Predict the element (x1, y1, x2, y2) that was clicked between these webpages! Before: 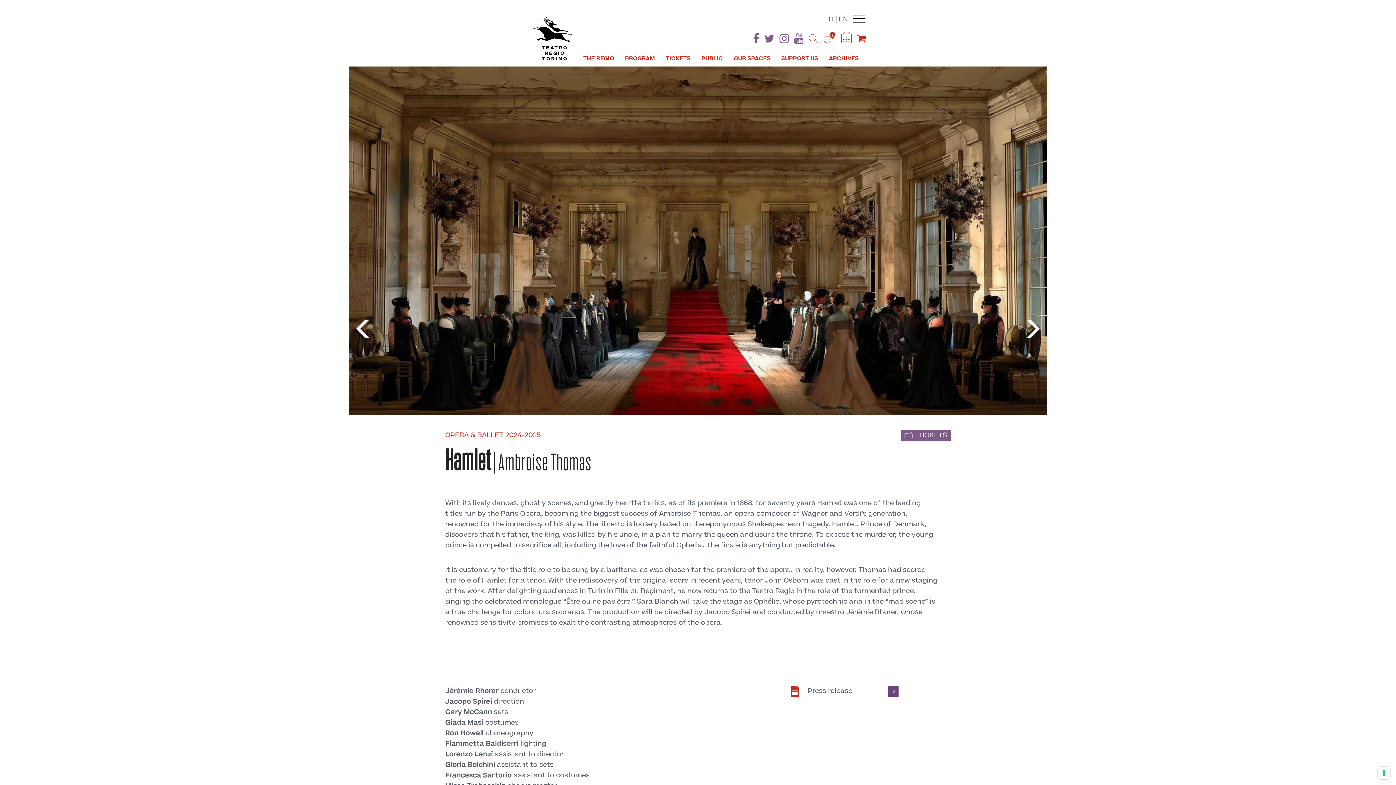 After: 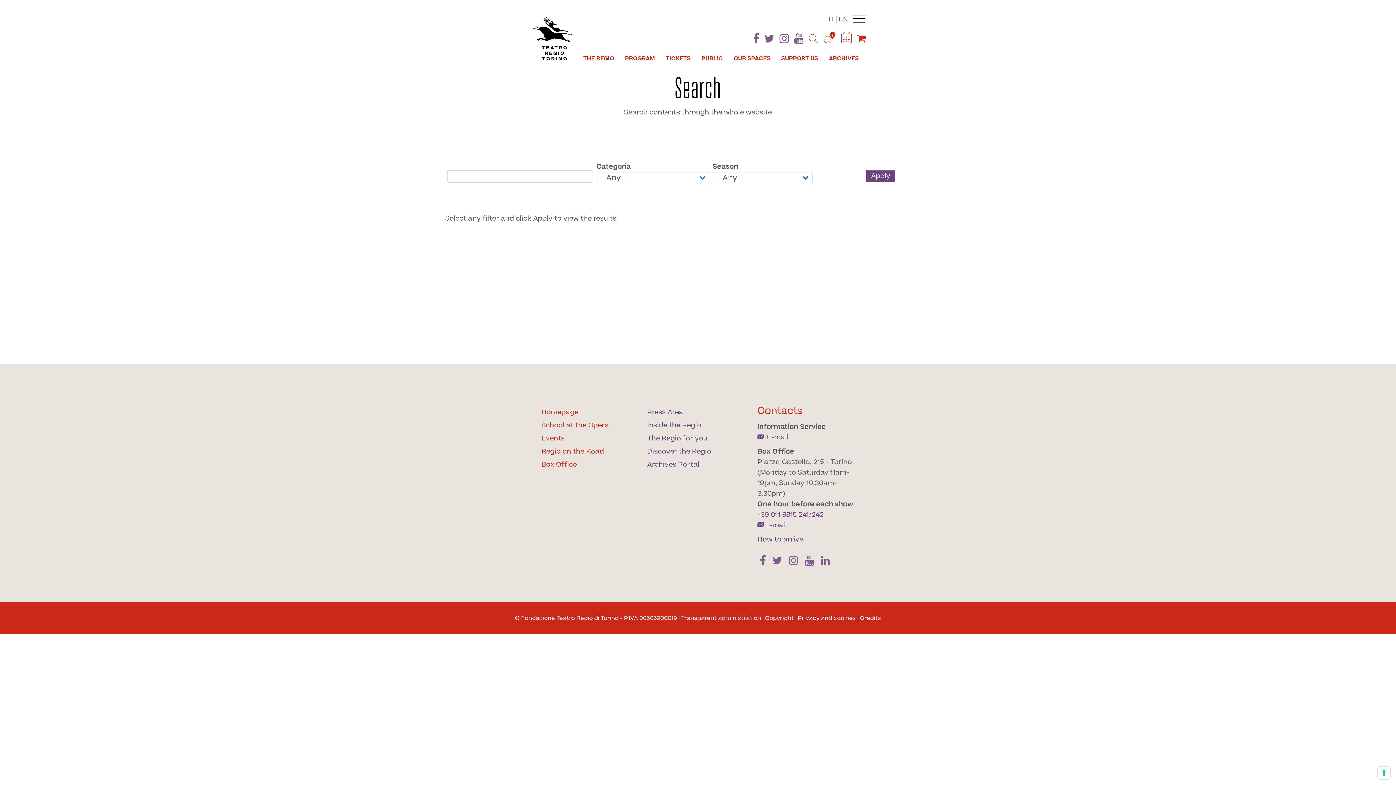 Action: bbox: (806, 32, 821, 44)